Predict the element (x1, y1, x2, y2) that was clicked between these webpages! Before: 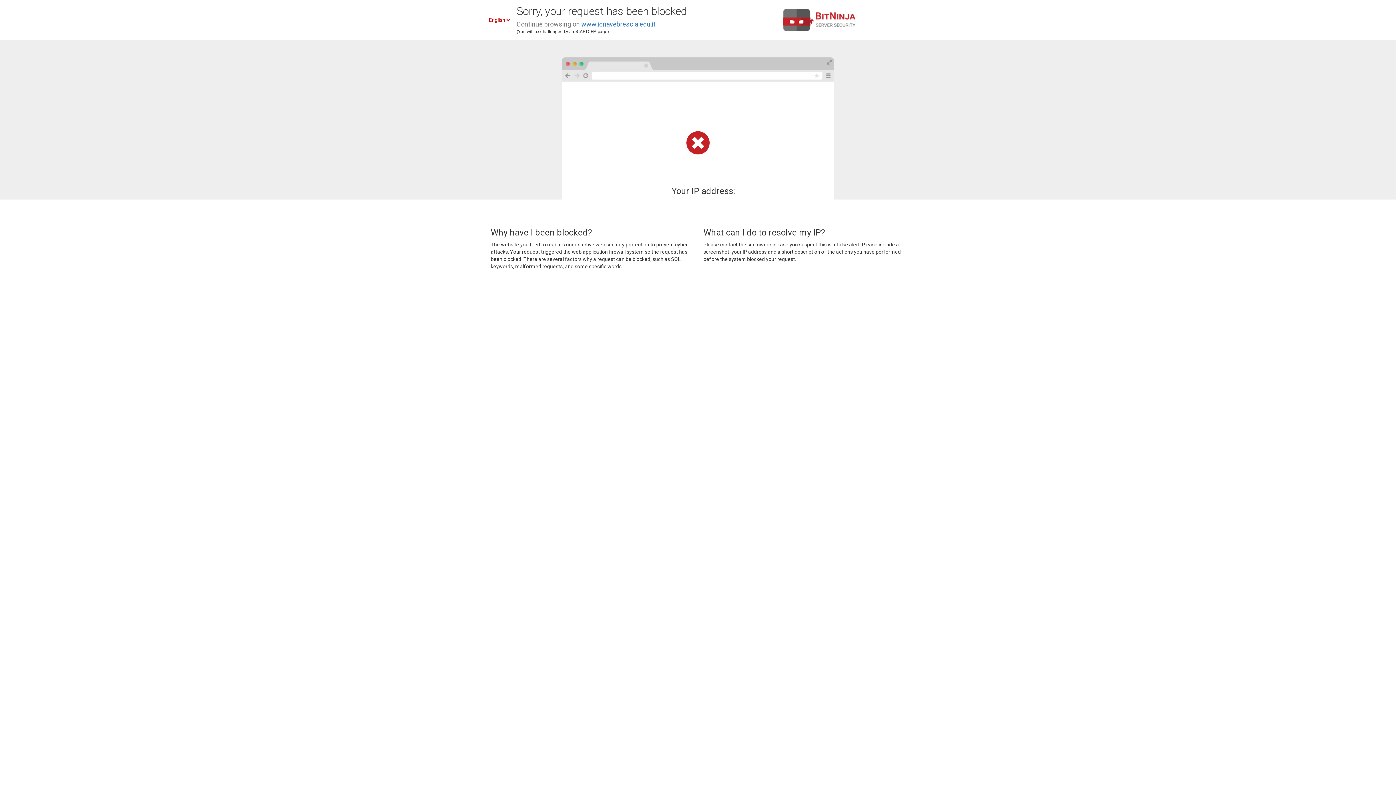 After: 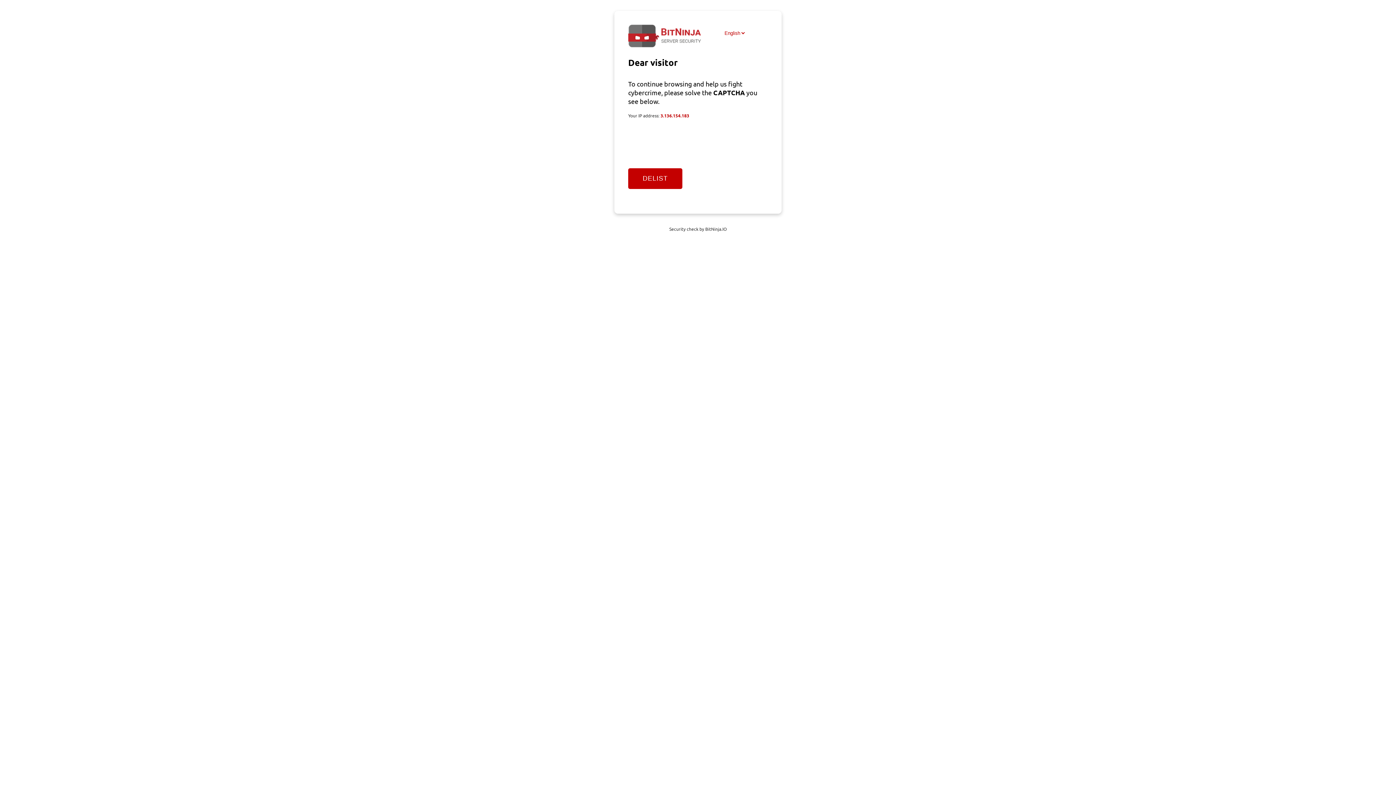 Action: label: www.icnavebrescia.edu.it bbox: (581, 20, 655, 28)